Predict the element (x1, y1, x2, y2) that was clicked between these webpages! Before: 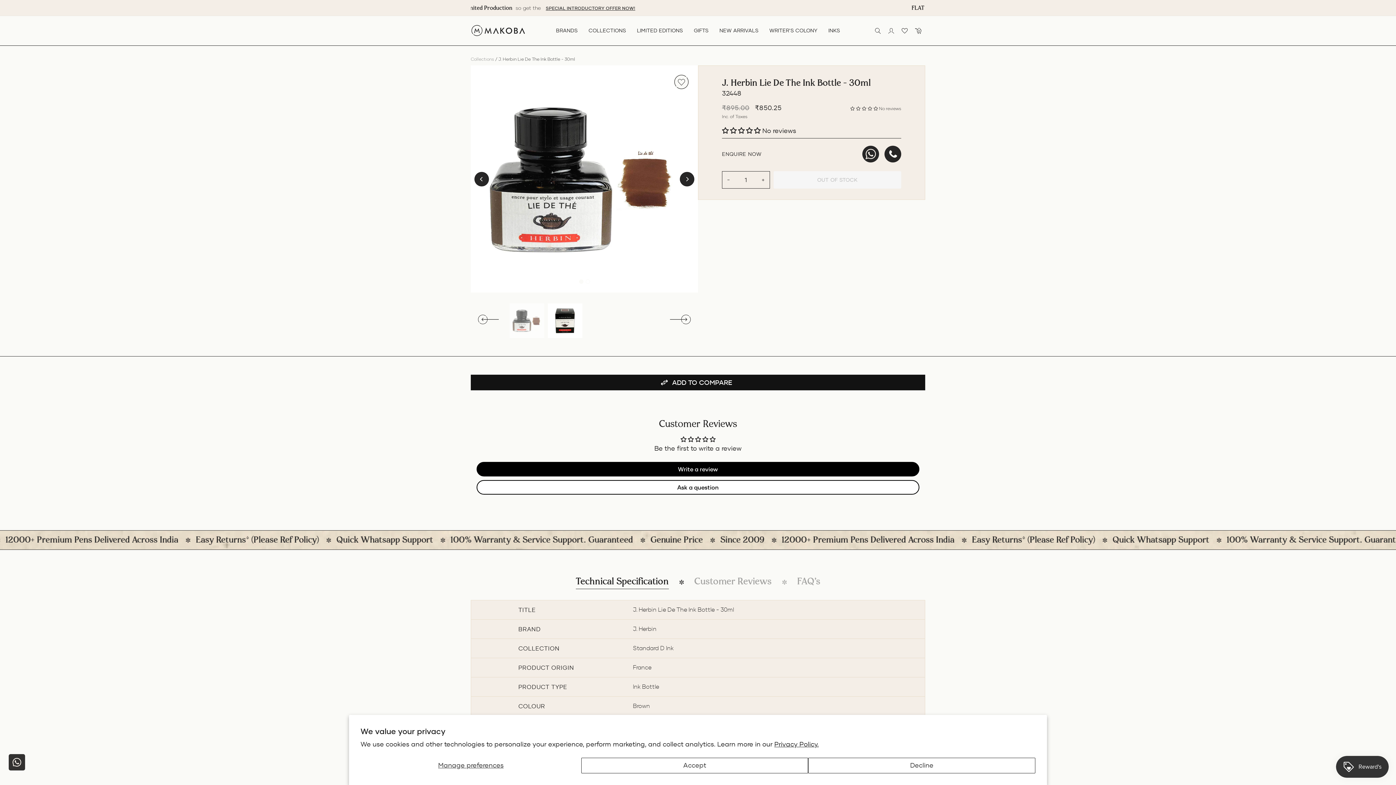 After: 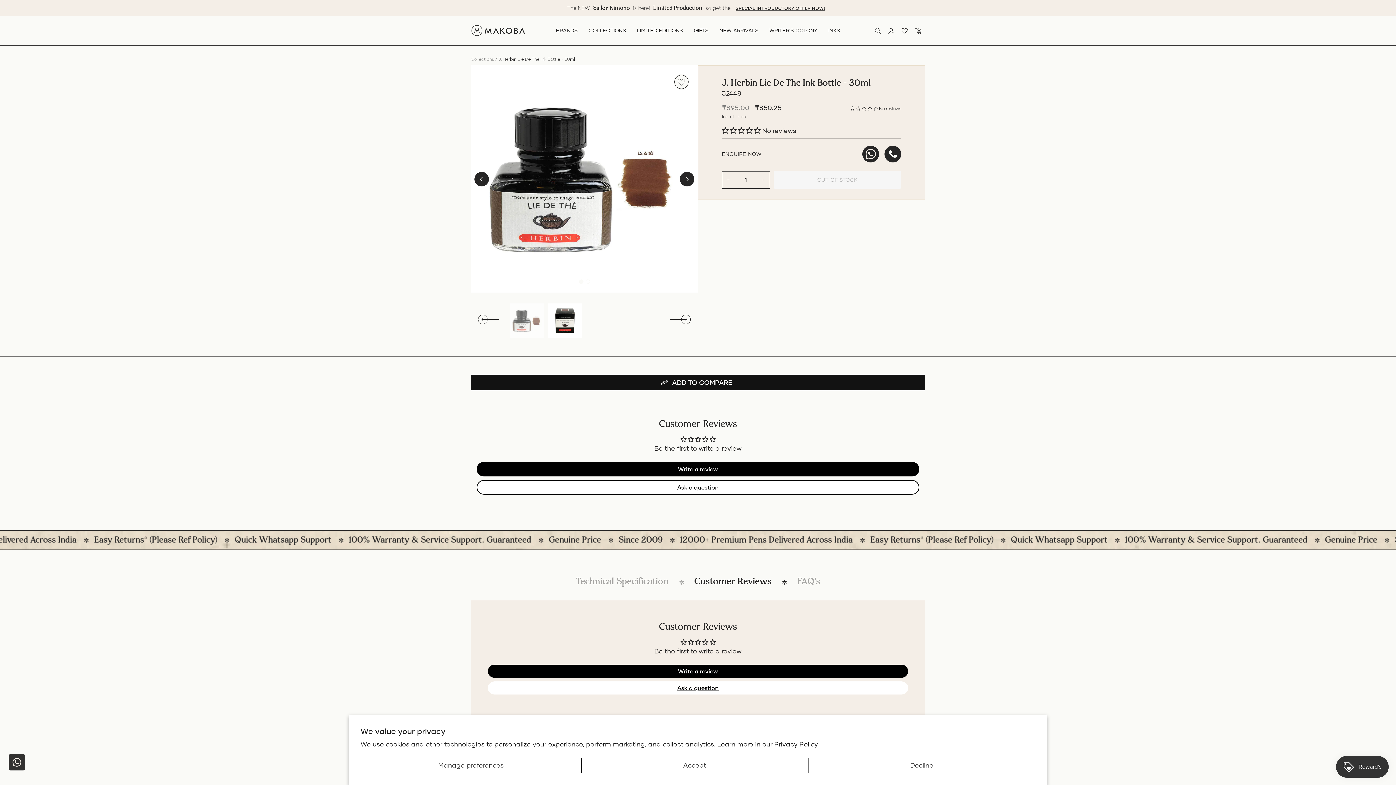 Action: label: Customer Reviews bbox: (694, 575, 771, 589)